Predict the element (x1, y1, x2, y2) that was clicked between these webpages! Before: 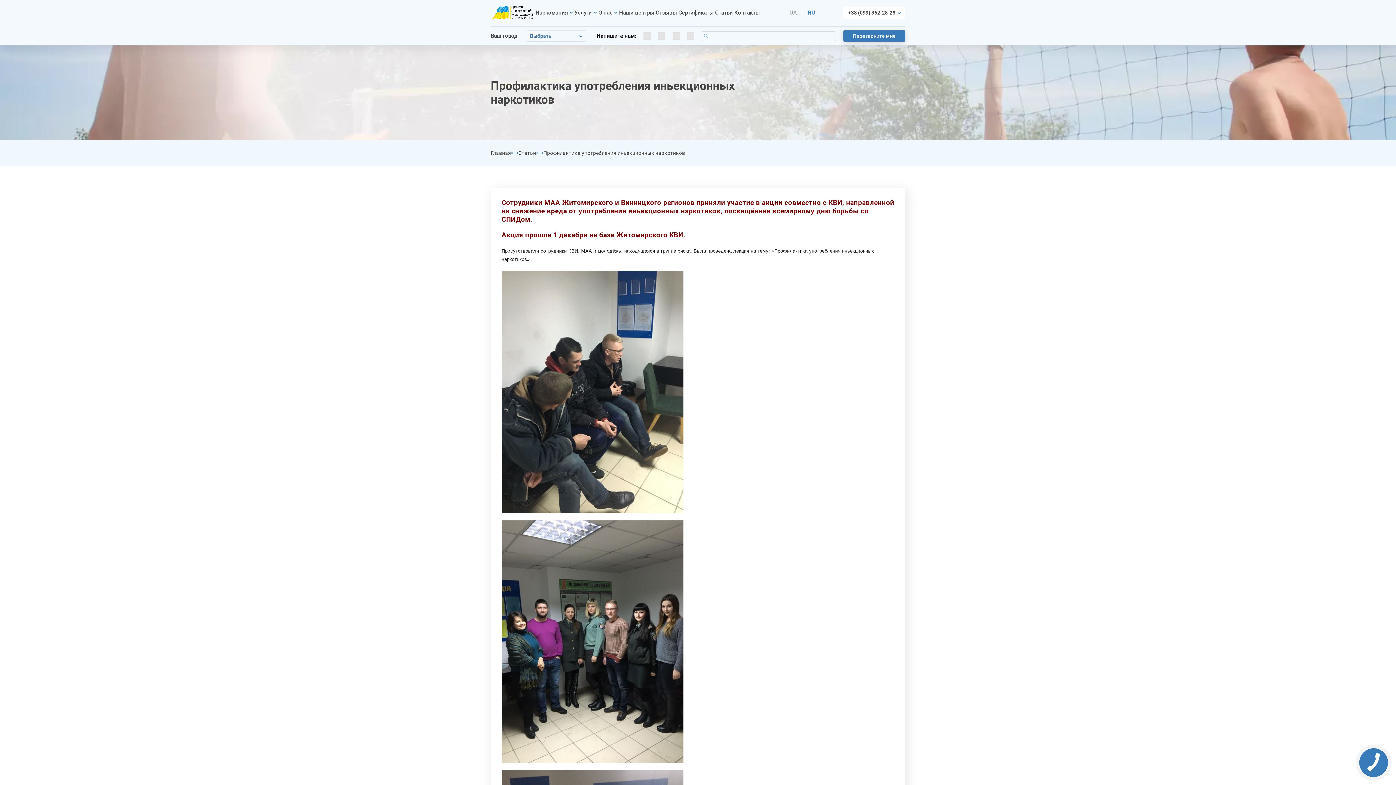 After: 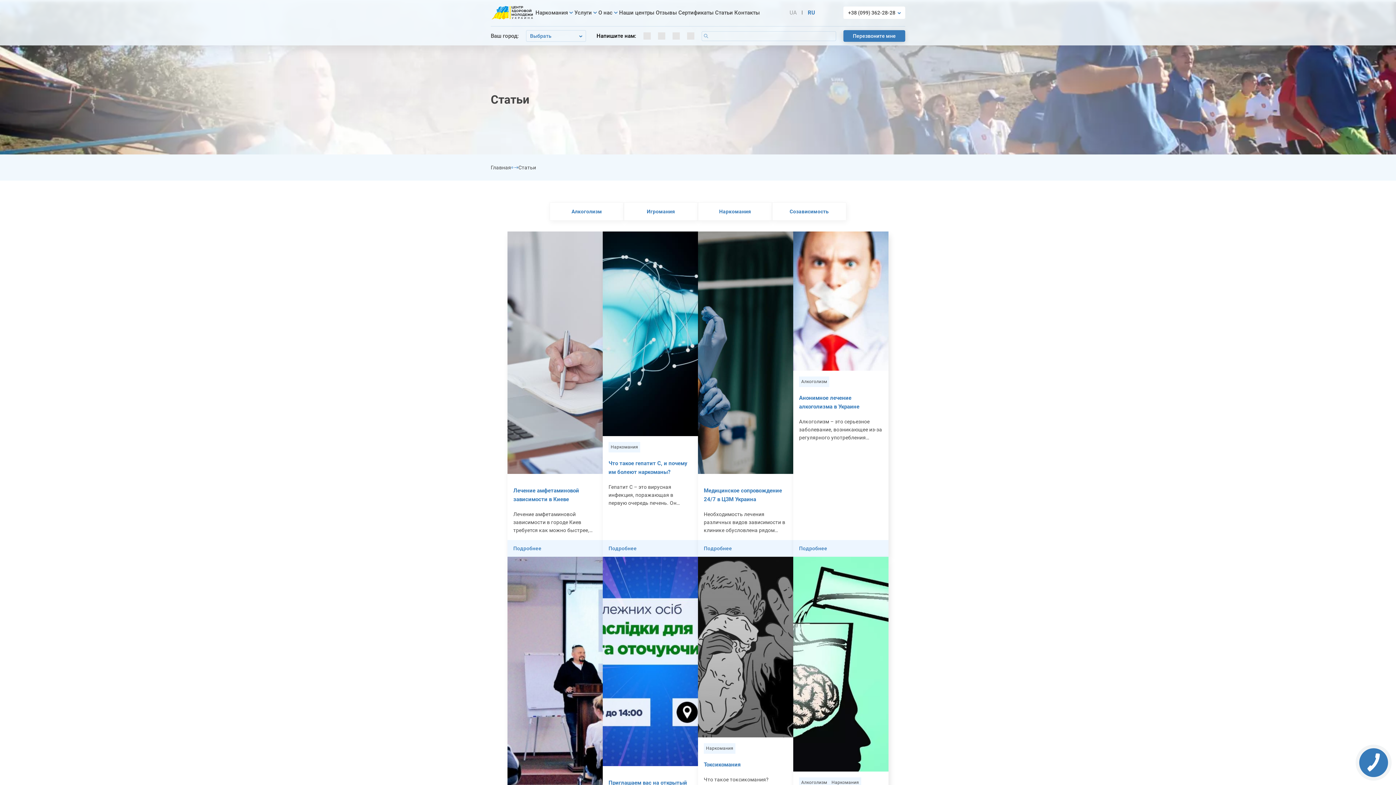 Action: label: Статьи bbox: (518, 149, 536, 157)